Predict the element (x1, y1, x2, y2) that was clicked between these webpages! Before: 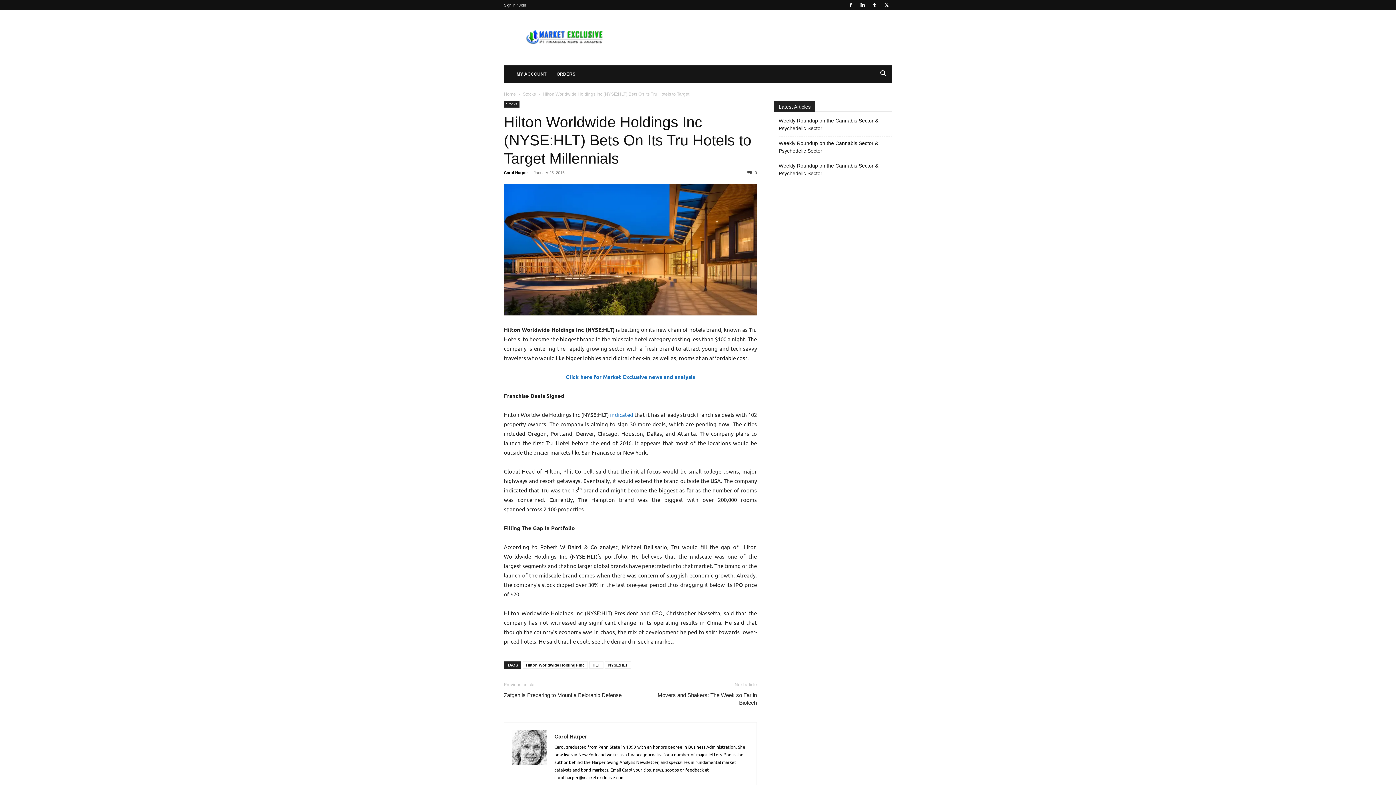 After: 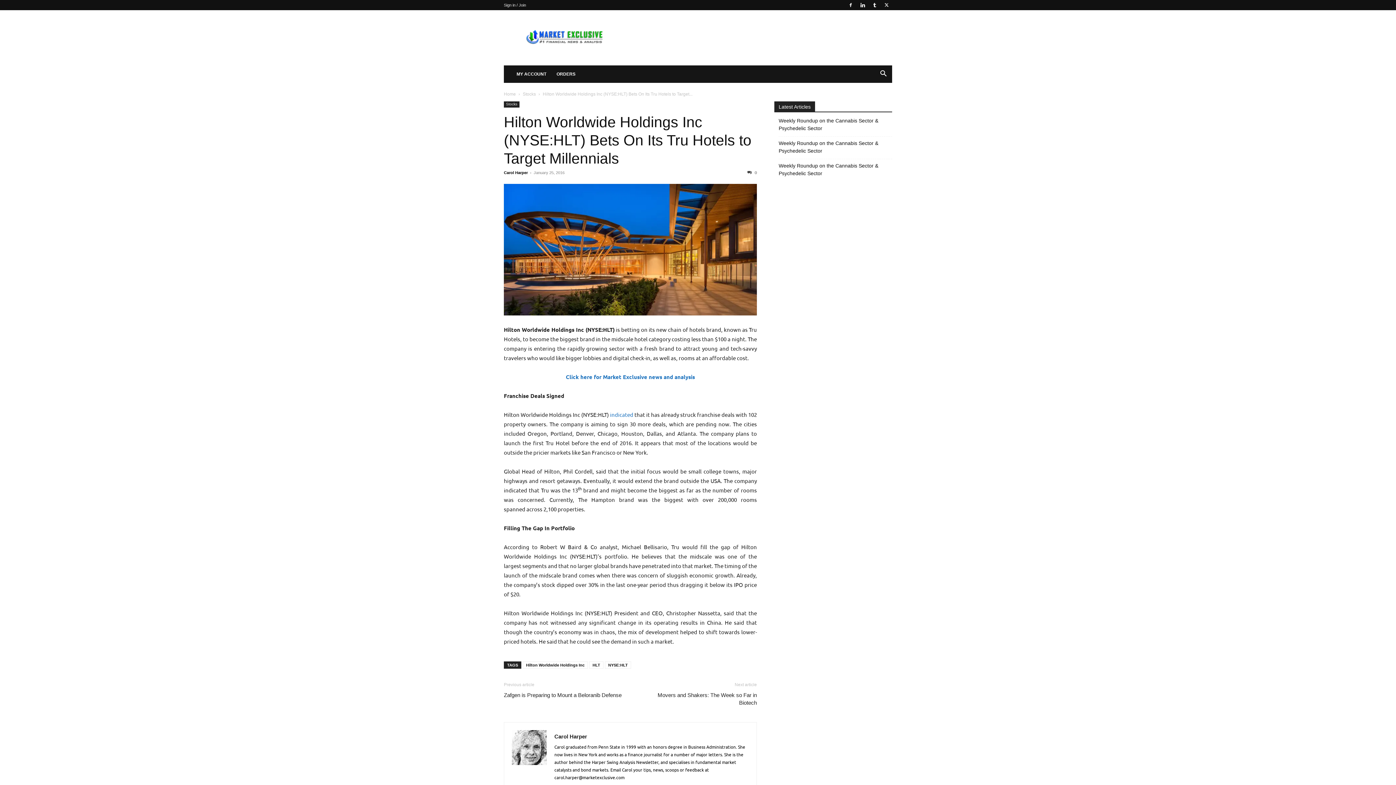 Action: label:  0 bbox: (747, 170, 757, 174)